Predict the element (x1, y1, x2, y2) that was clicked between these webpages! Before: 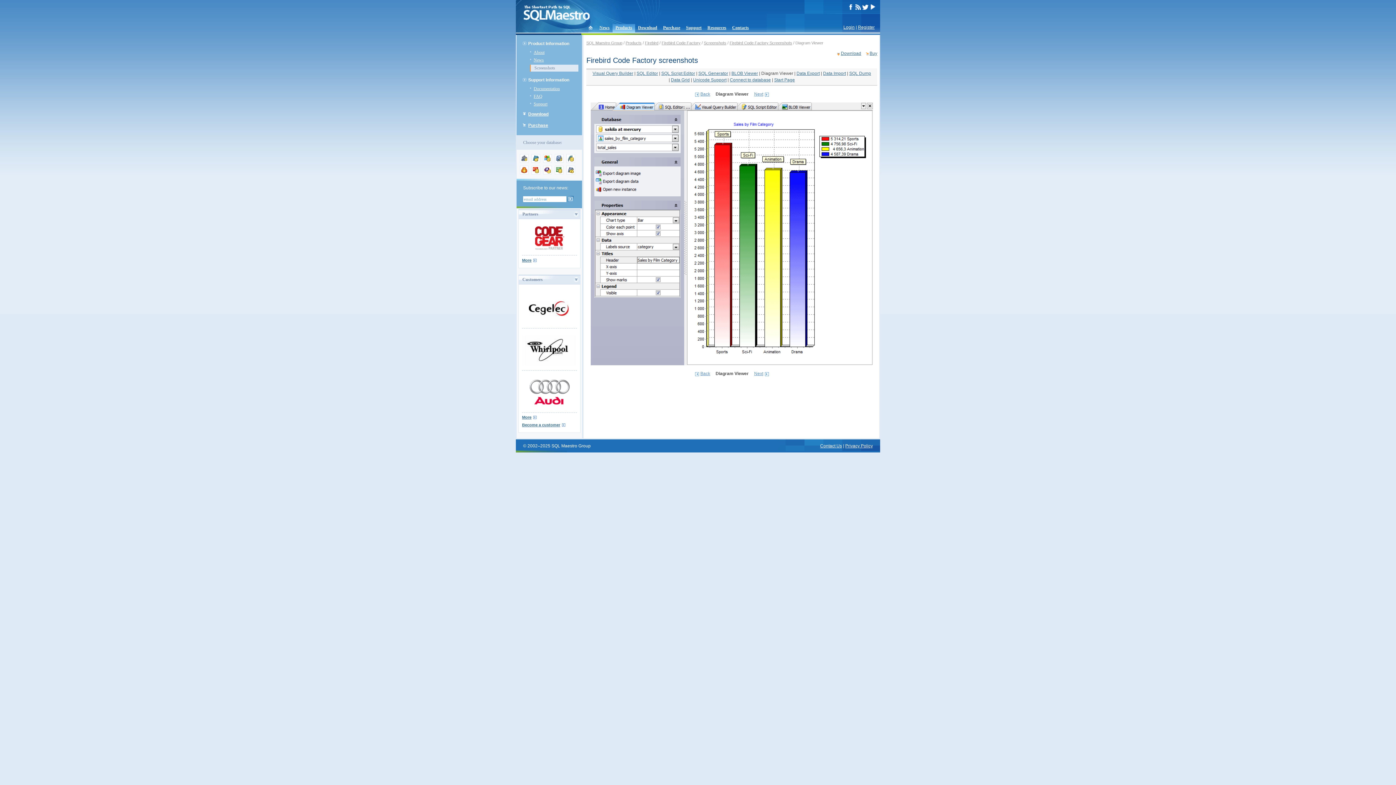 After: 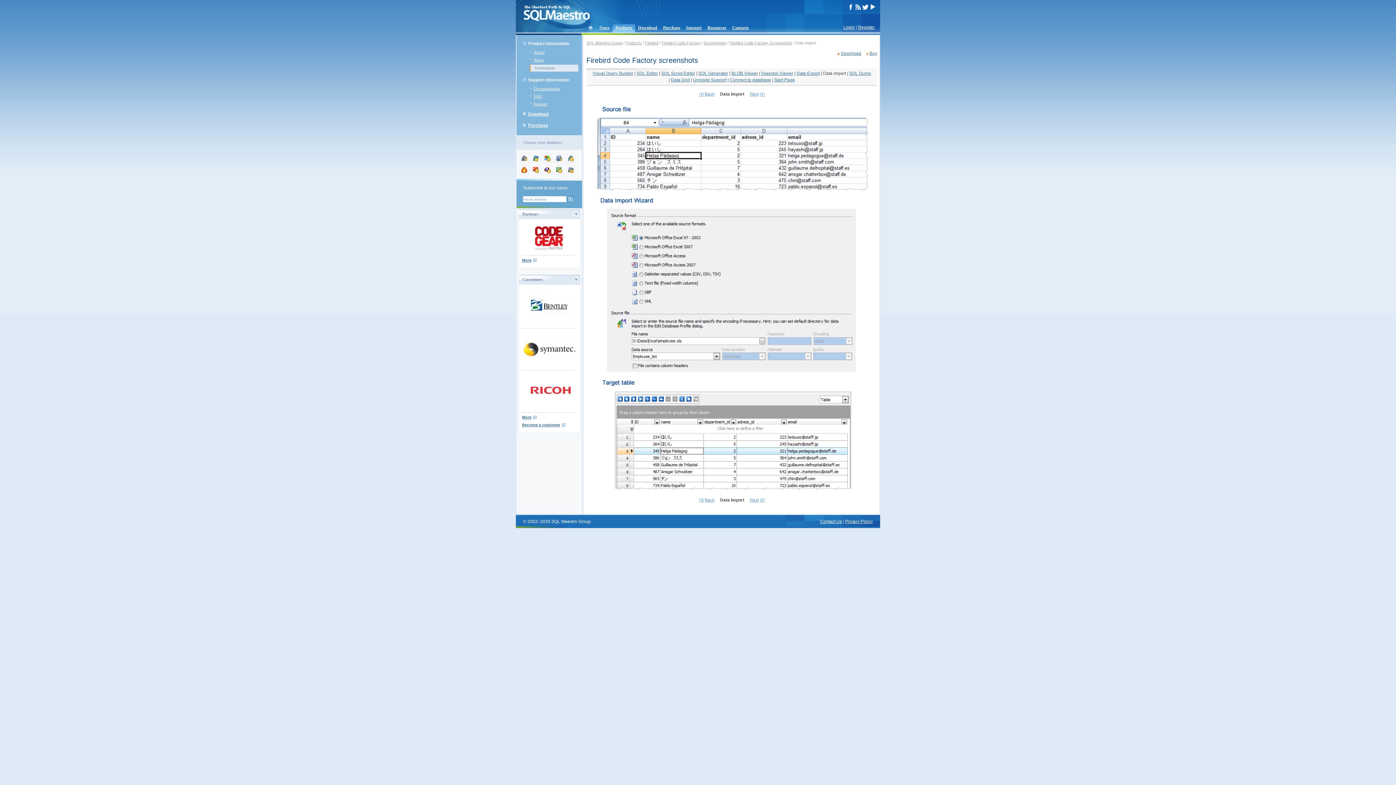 Action: bbox: (823, 70, 846, 76) label: Data Import